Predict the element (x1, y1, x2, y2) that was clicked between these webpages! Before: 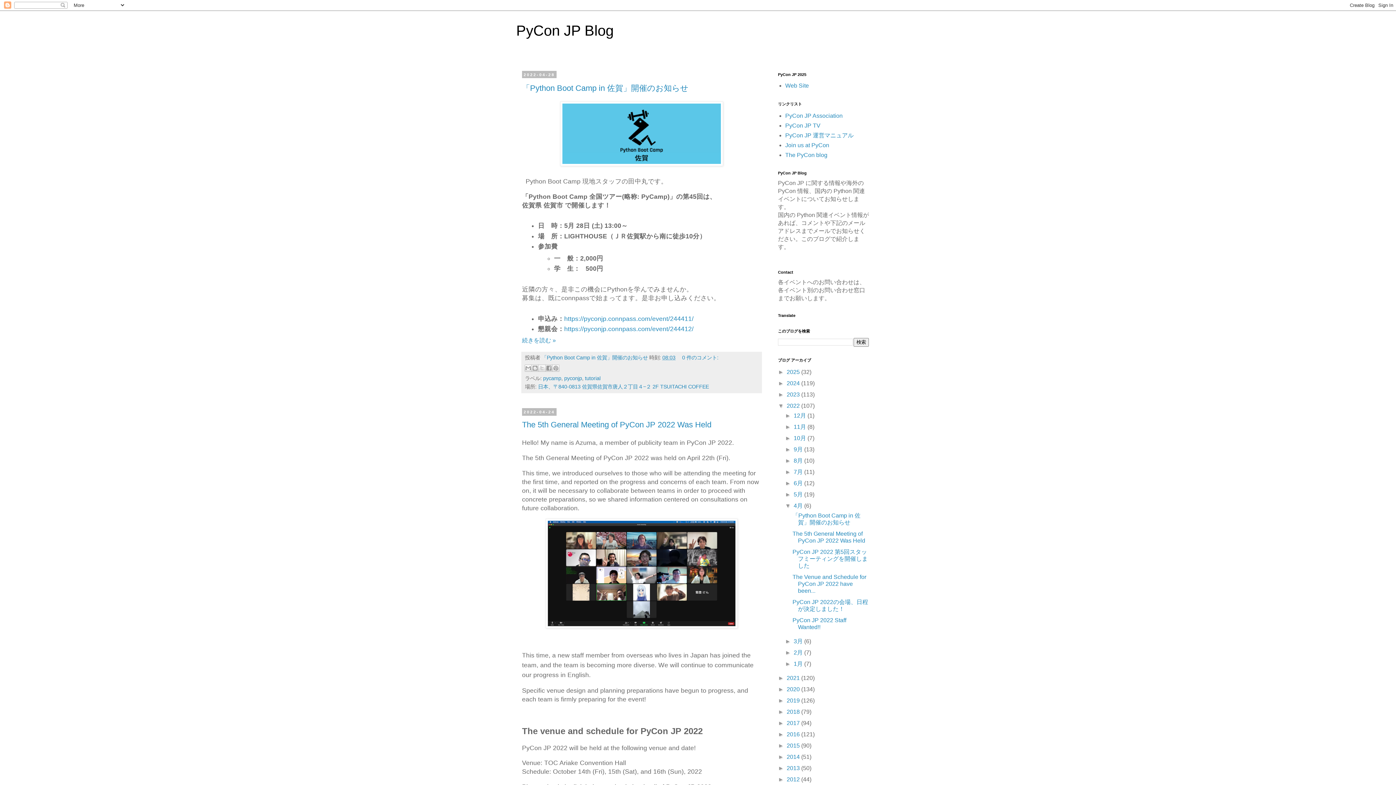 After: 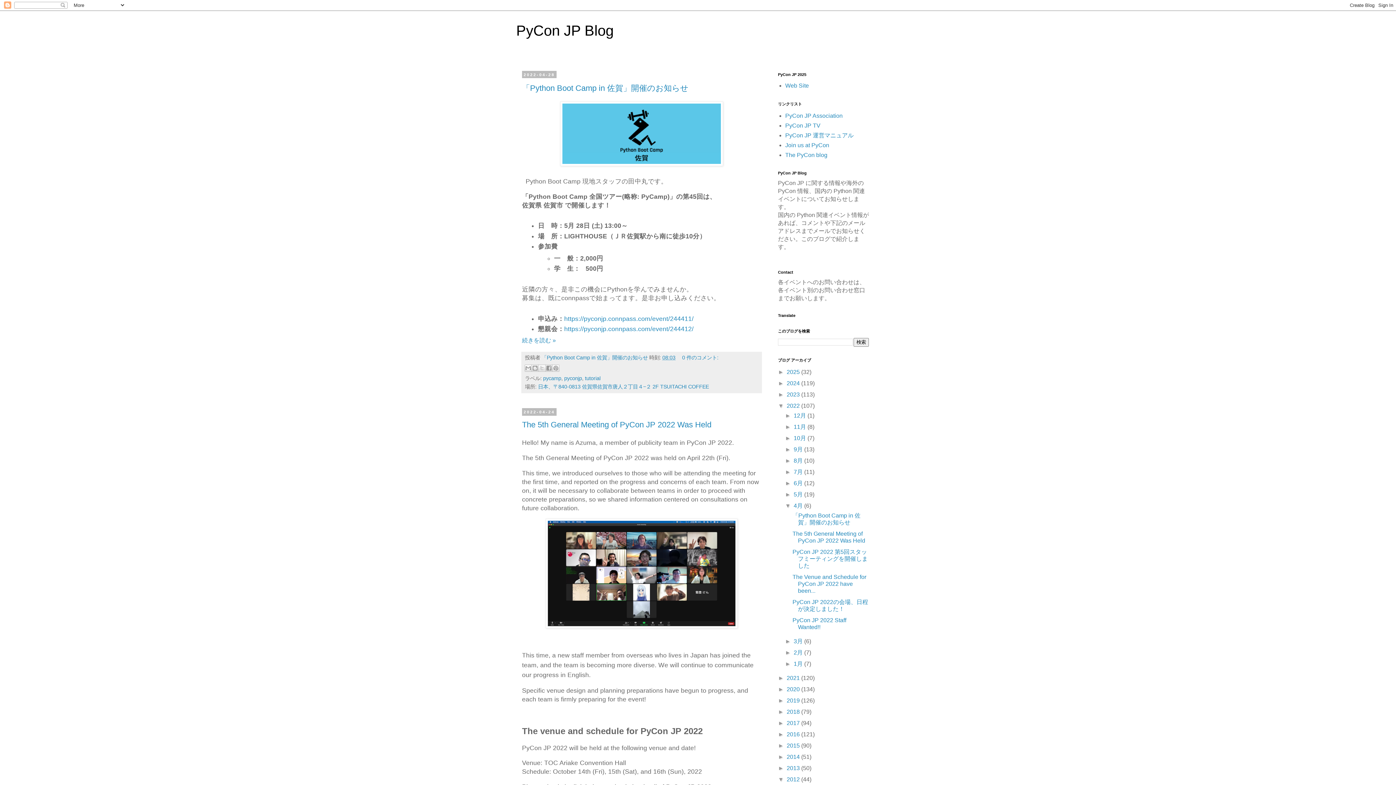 Action: bbox: (778, 776, 786, 782) label: ►  